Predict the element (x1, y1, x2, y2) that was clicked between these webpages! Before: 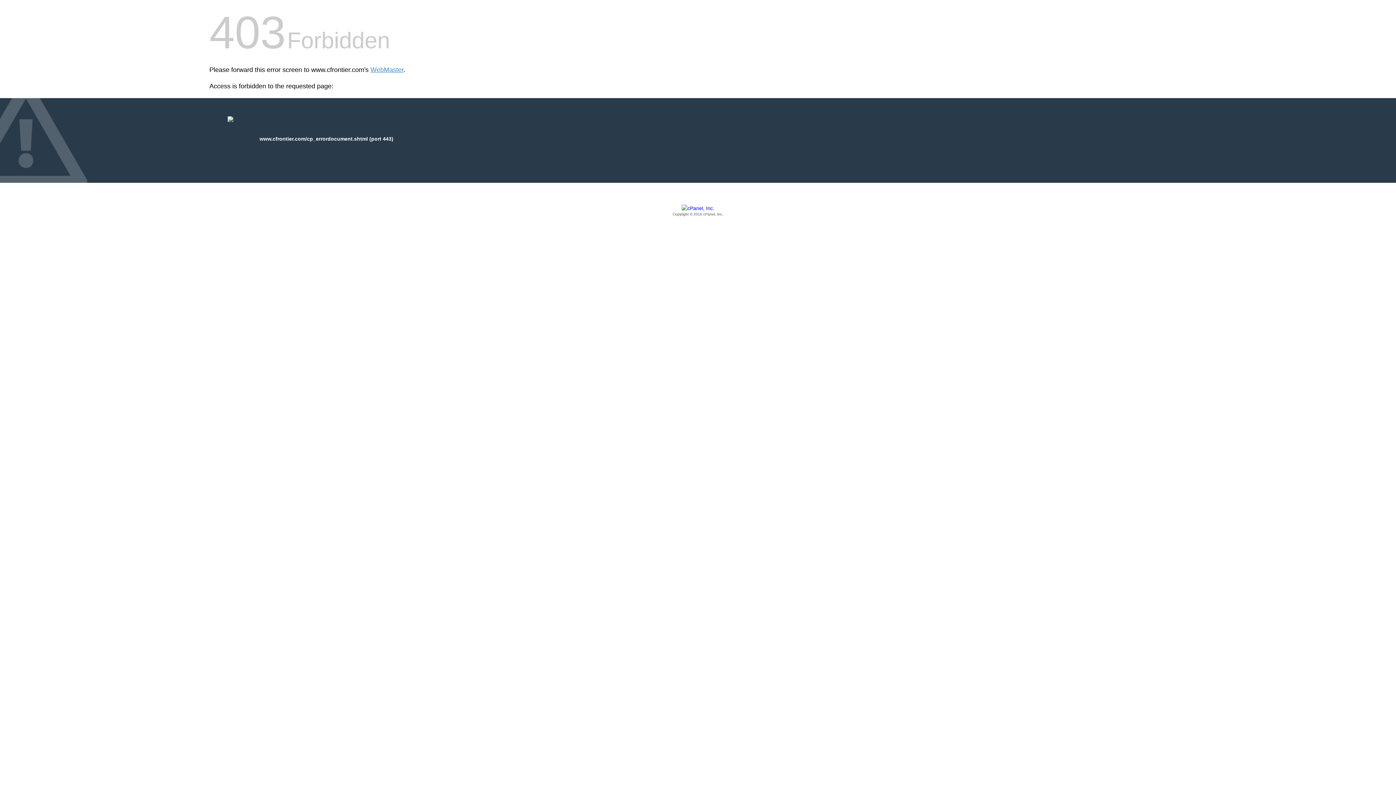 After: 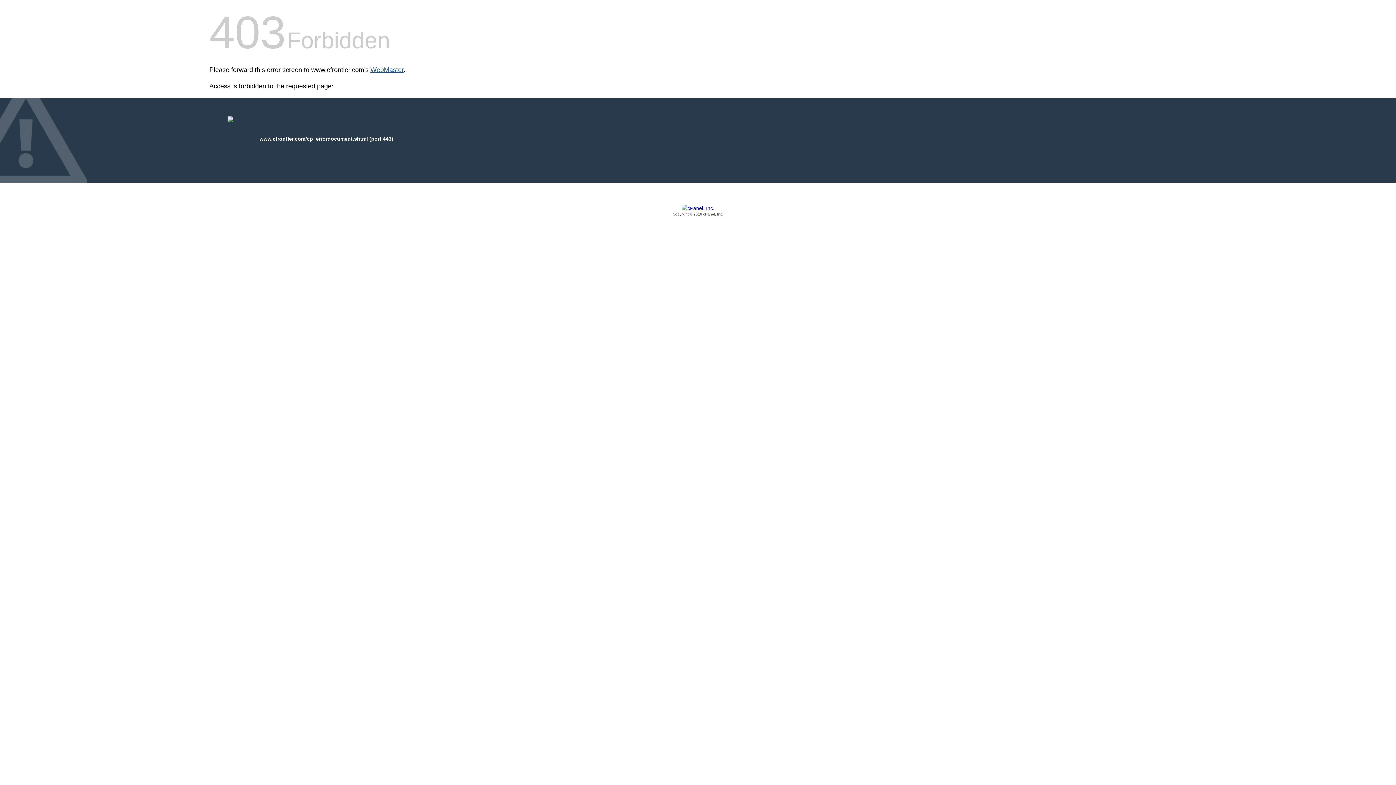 Action: label: WebMaster bbox: (370, 66, 403, 73)